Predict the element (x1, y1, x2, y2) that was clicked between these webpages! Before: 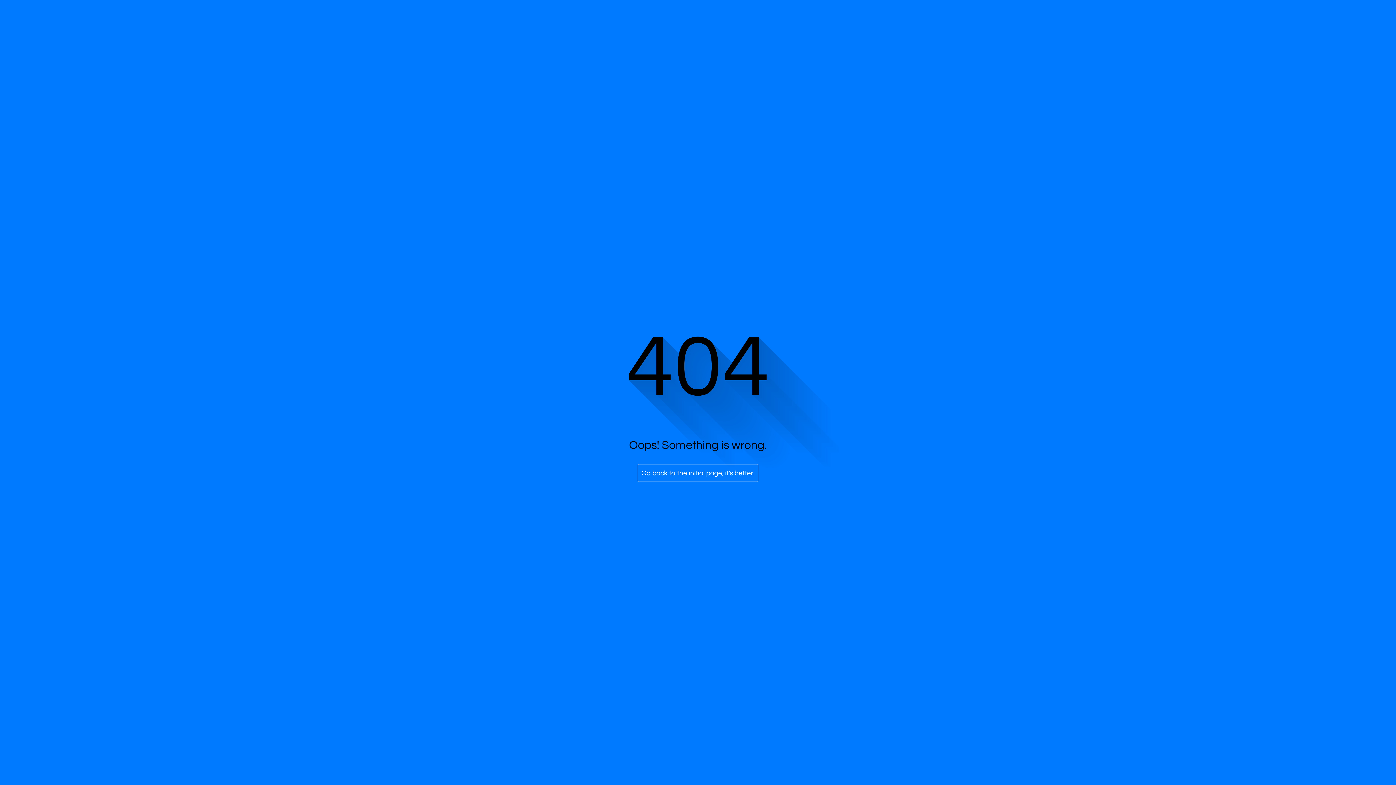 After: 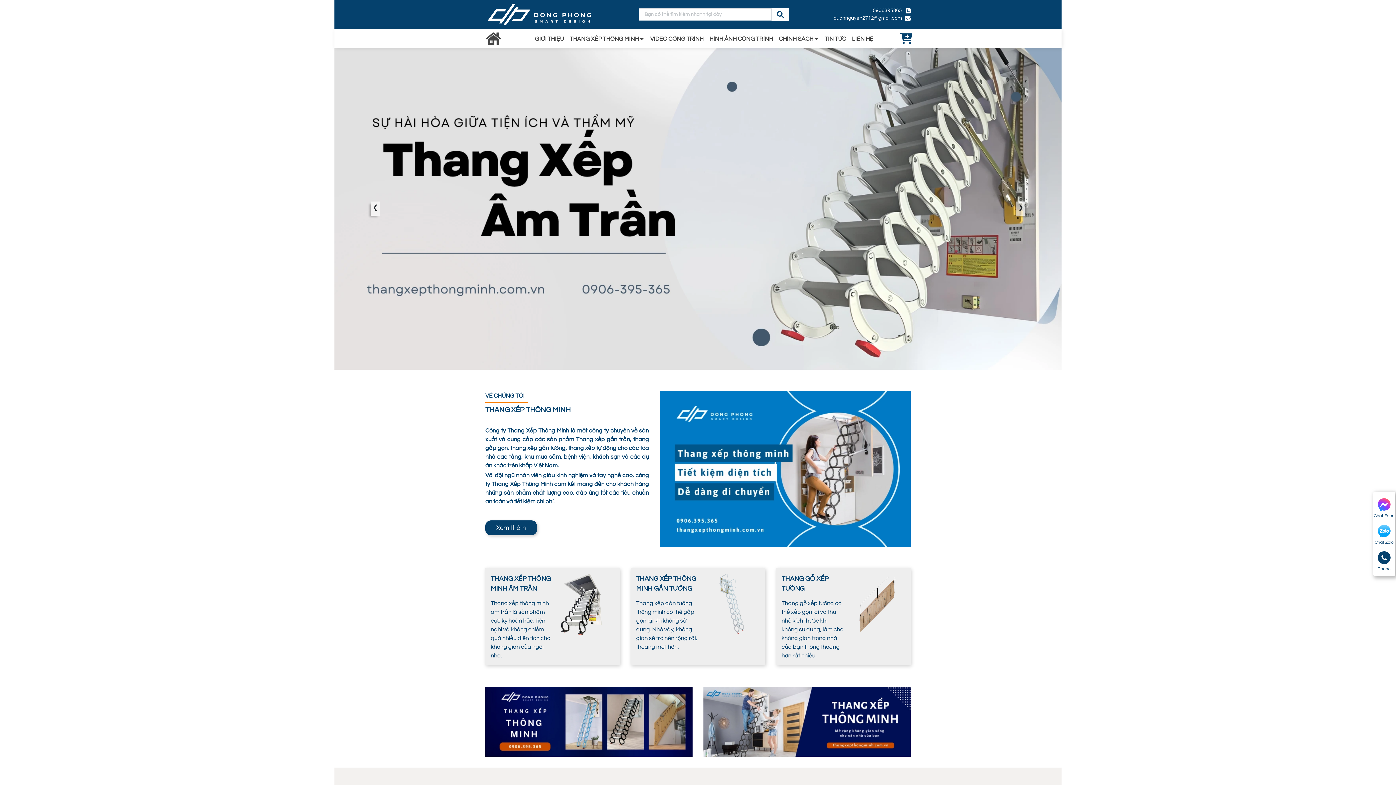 Action: bbox: (637, 464, 758, 482) label: Go back to the initial page, it's better.